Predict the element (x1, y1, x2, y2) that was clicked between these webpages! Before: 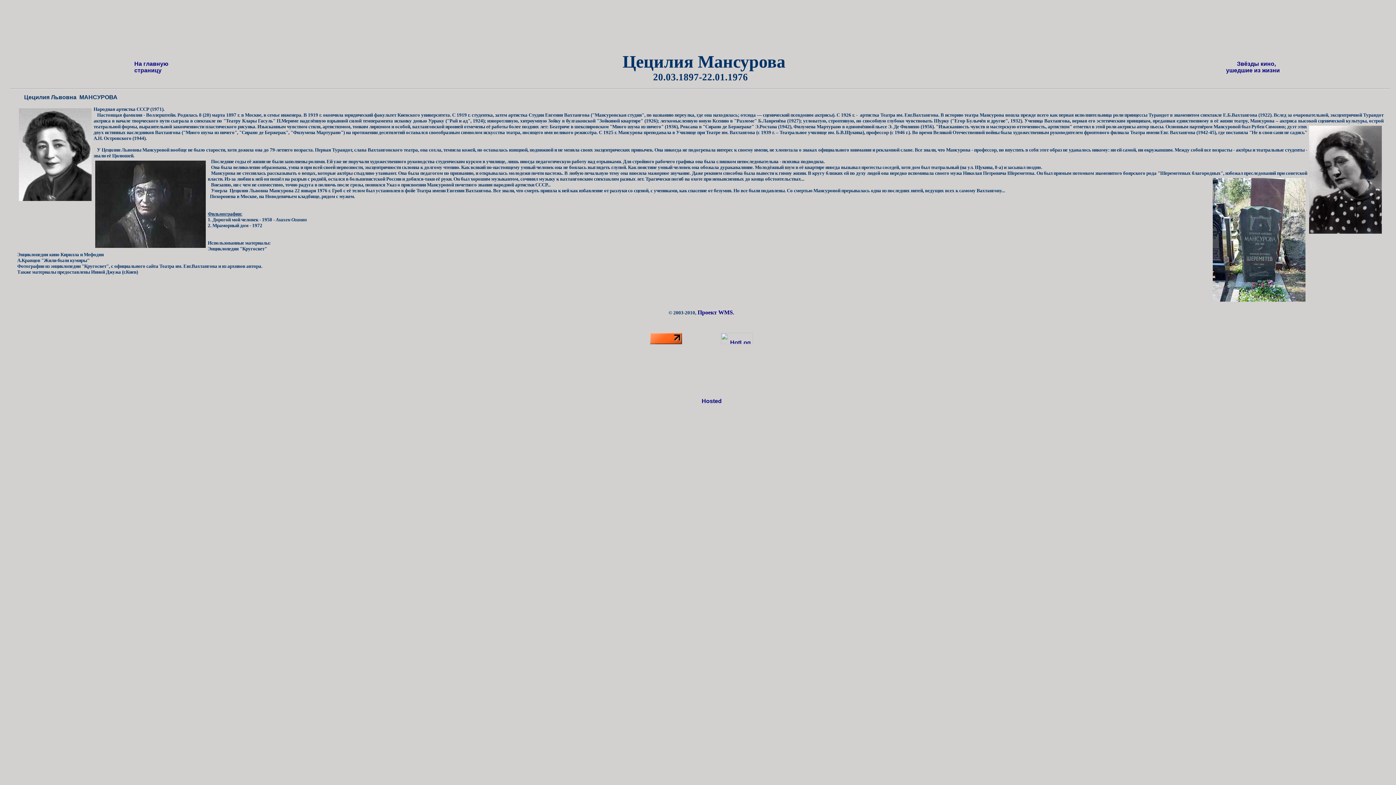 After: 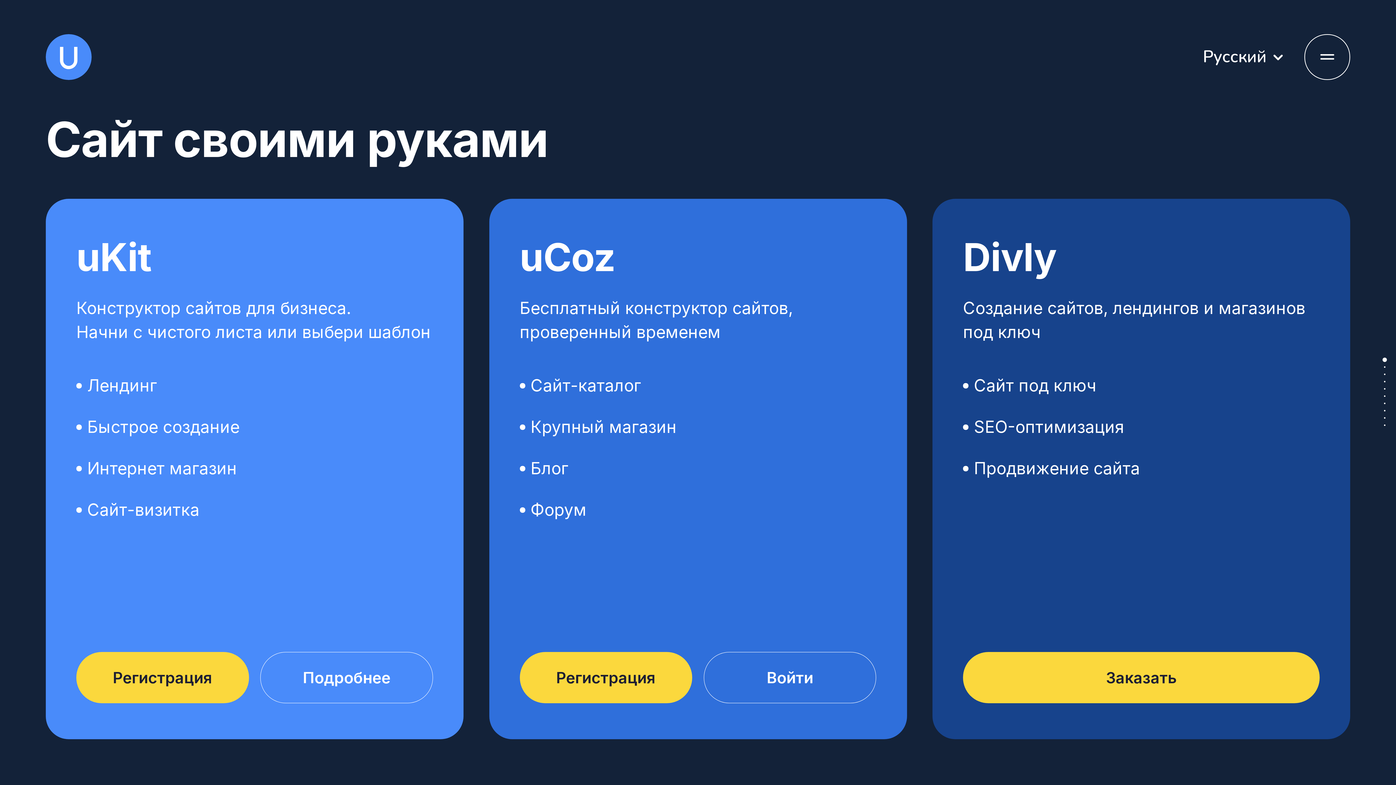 Action: bbox: (687, 398, 716, 404)